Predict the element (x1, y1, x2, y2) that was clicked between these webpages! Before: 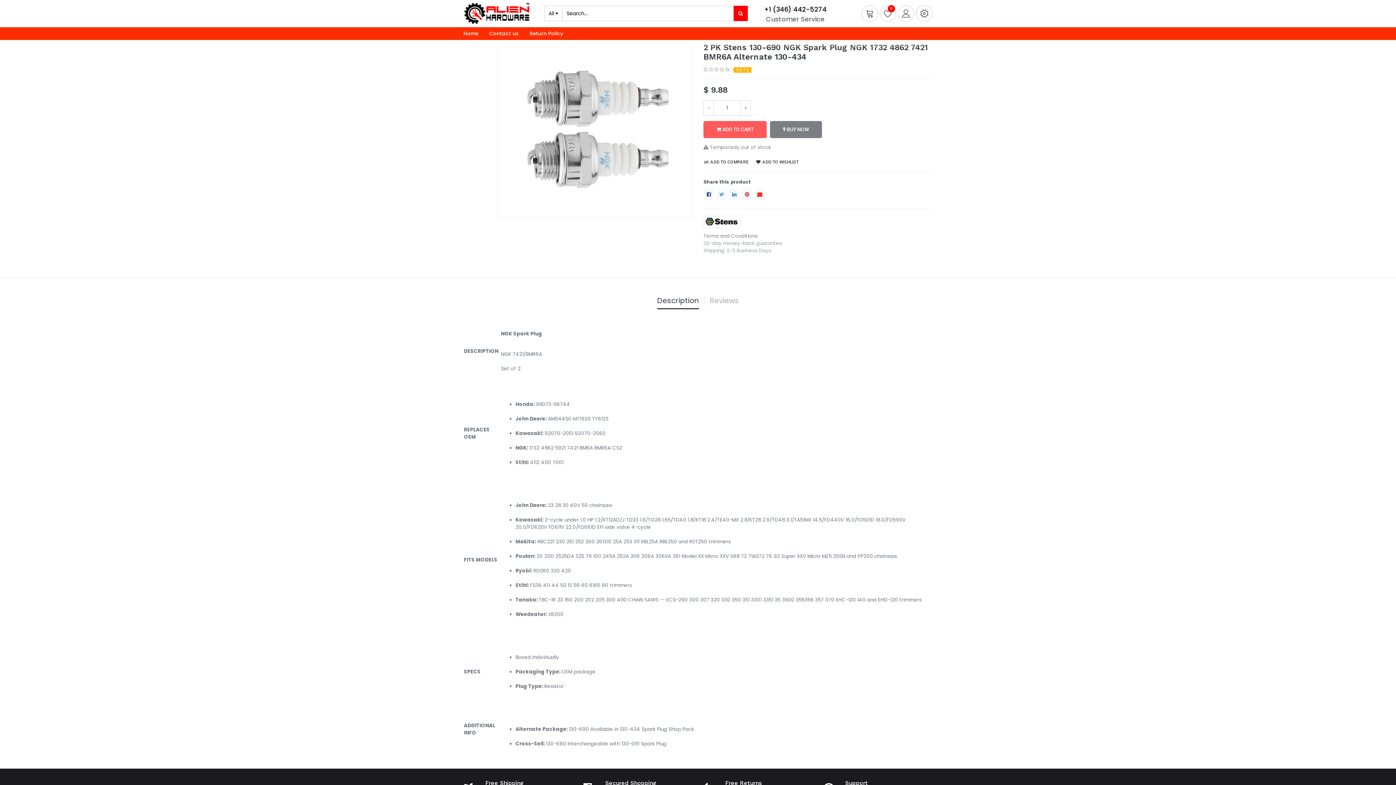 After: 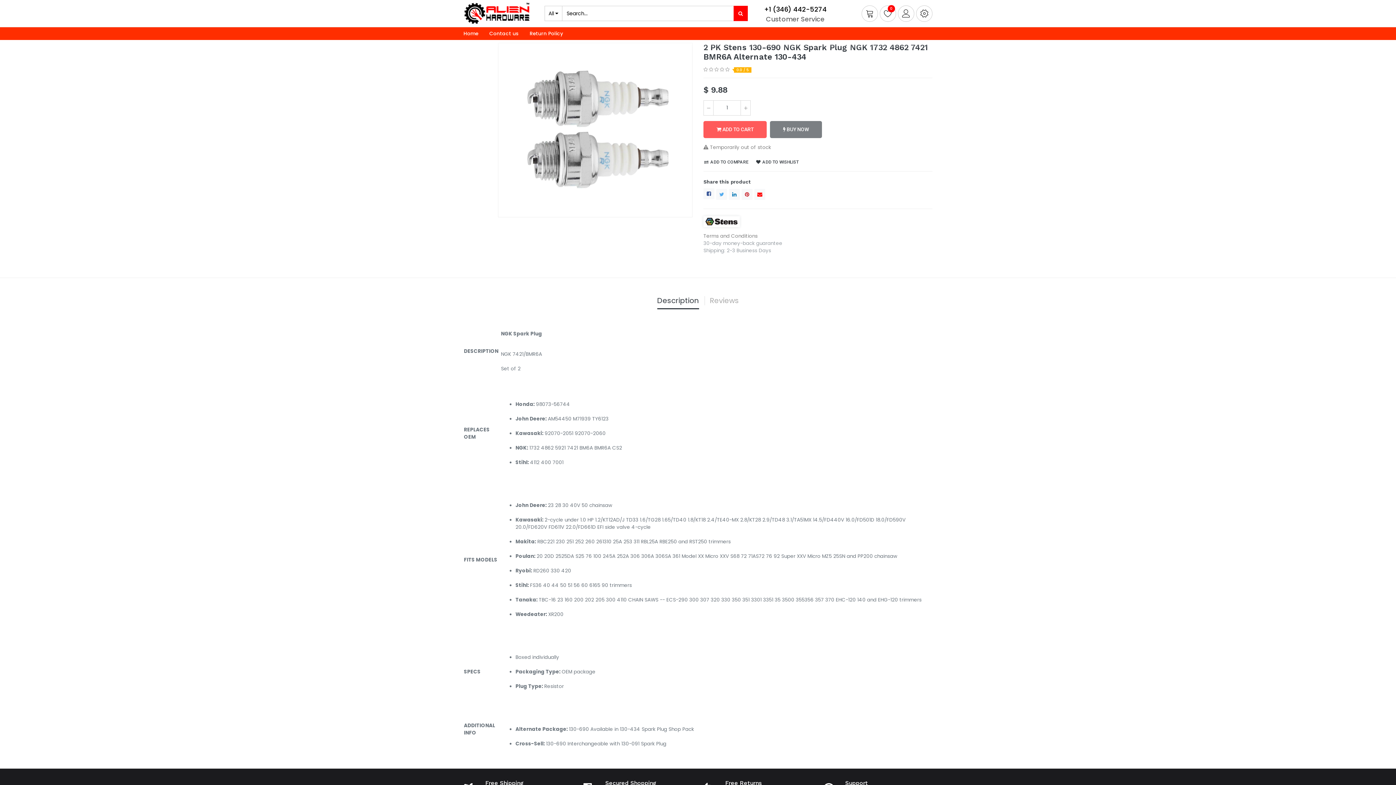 Action: bbox: (703, 189, 714, 200) label: Facebook